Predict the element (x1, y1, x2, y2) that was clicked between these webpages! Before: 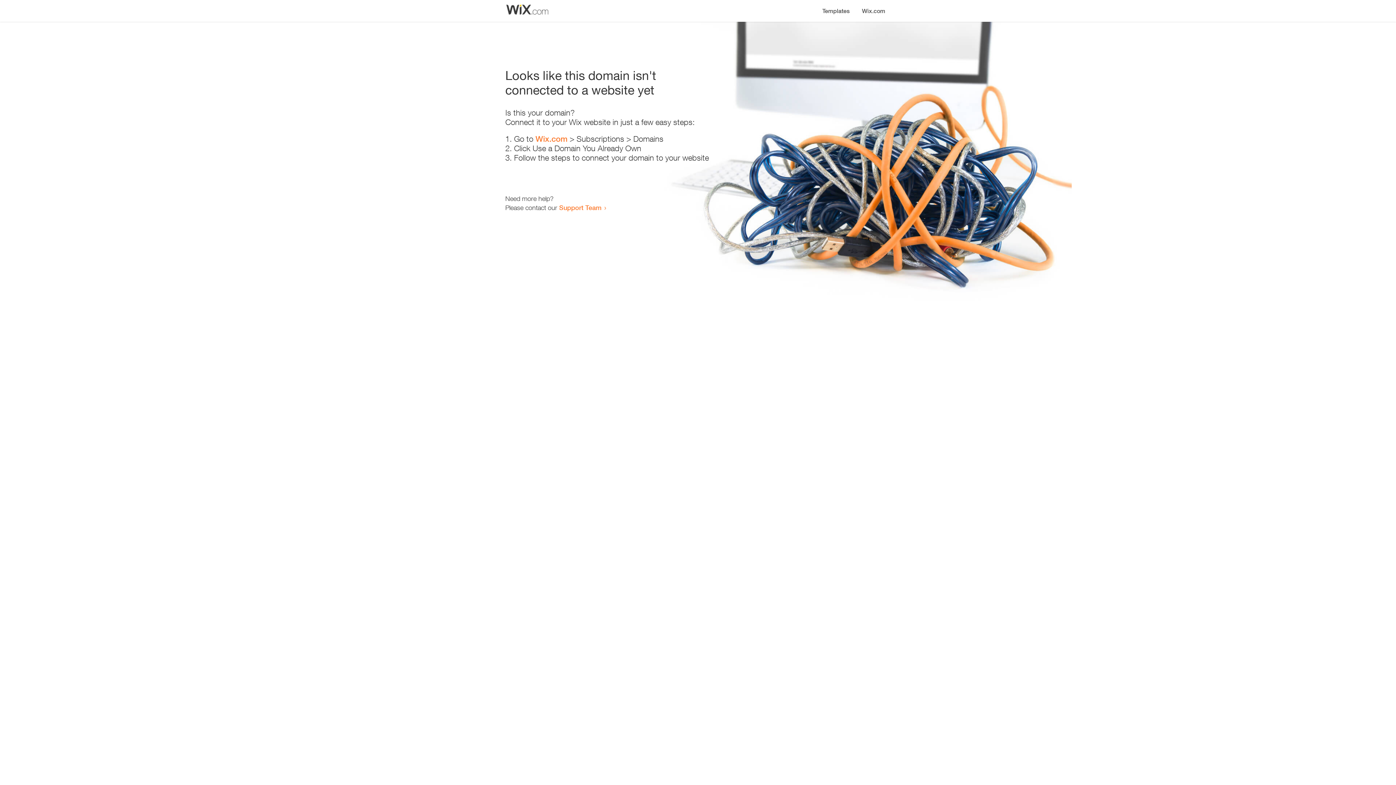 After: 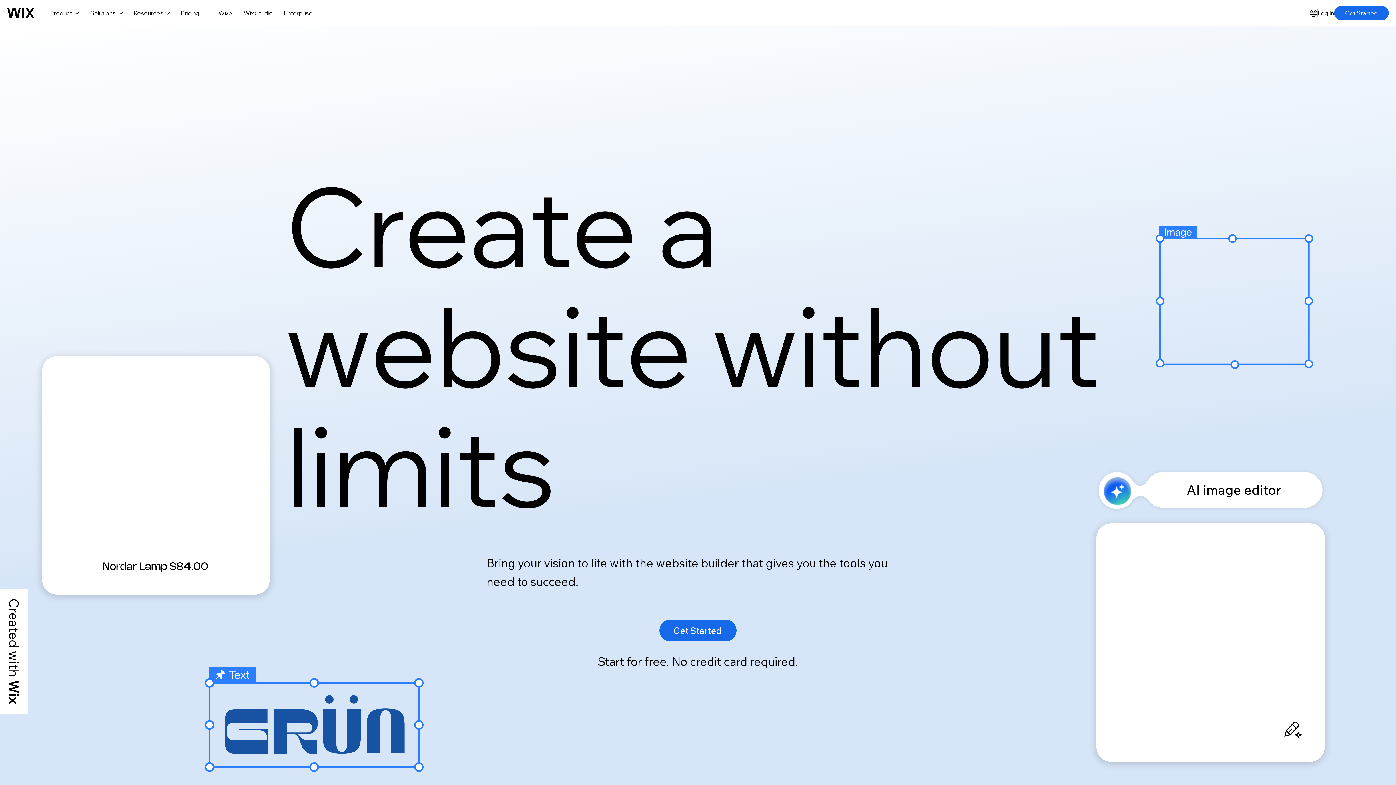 Action: label: Wix.com bbox: (856, 0, 890, 14)